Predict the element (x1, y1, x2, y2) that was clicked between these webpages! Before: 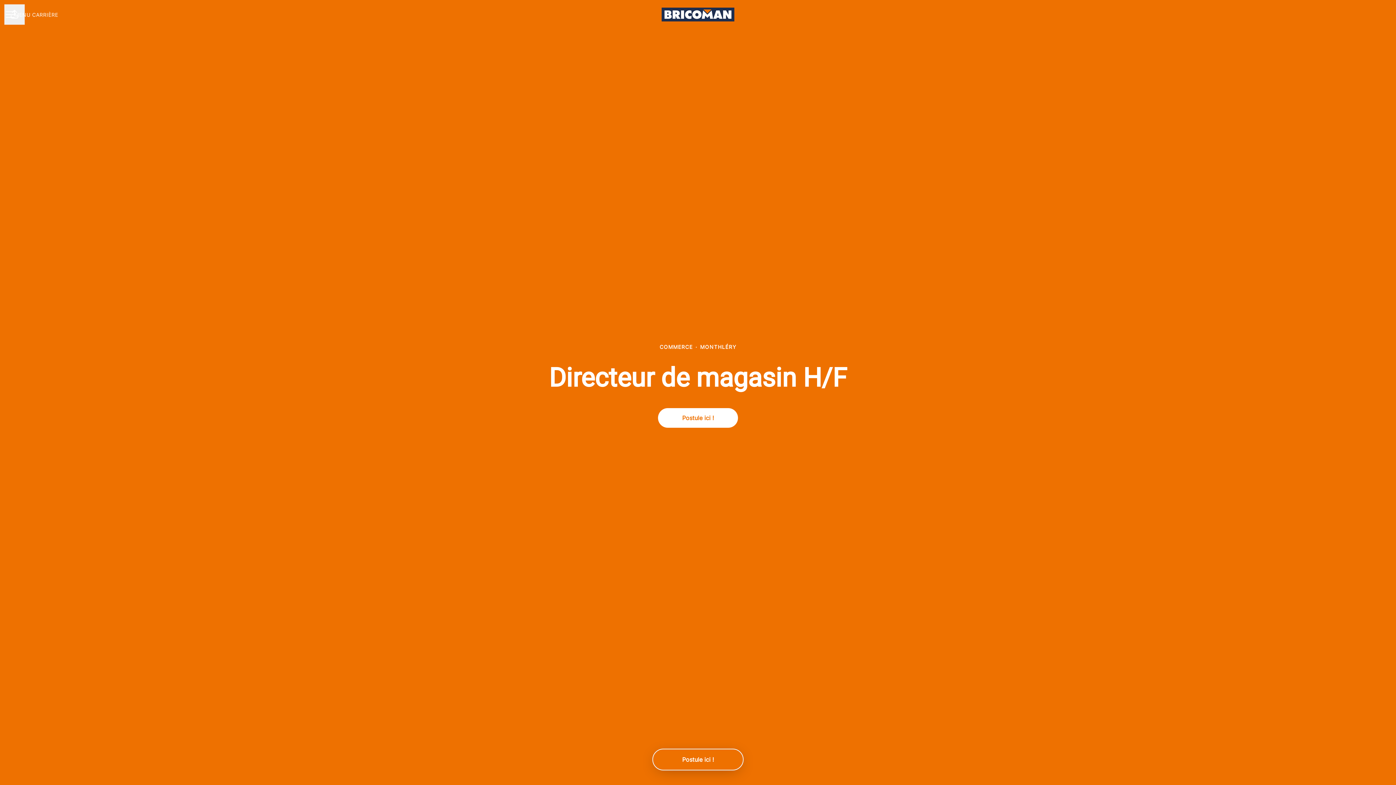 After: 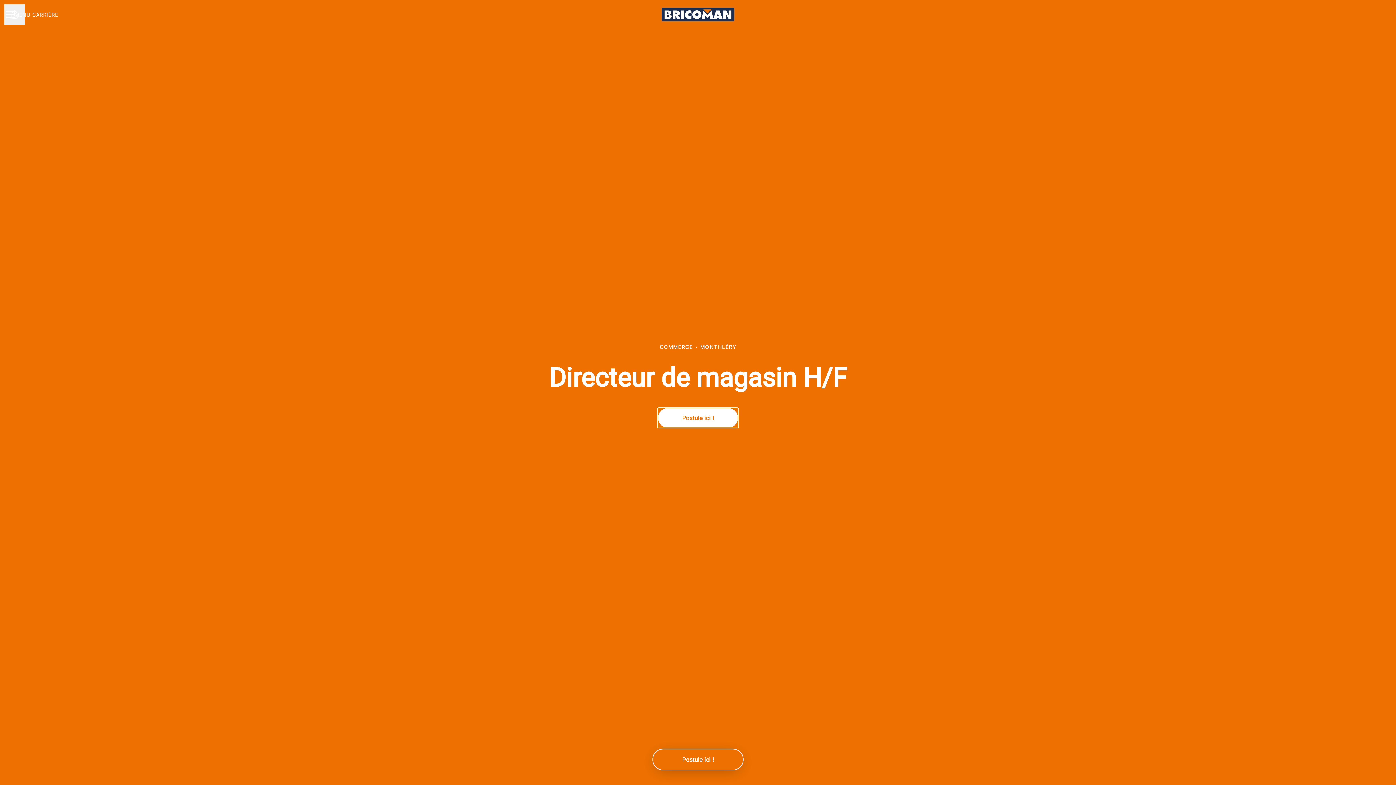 Action: label: Postule ici ! bbox: (658, 408, 738, 427)